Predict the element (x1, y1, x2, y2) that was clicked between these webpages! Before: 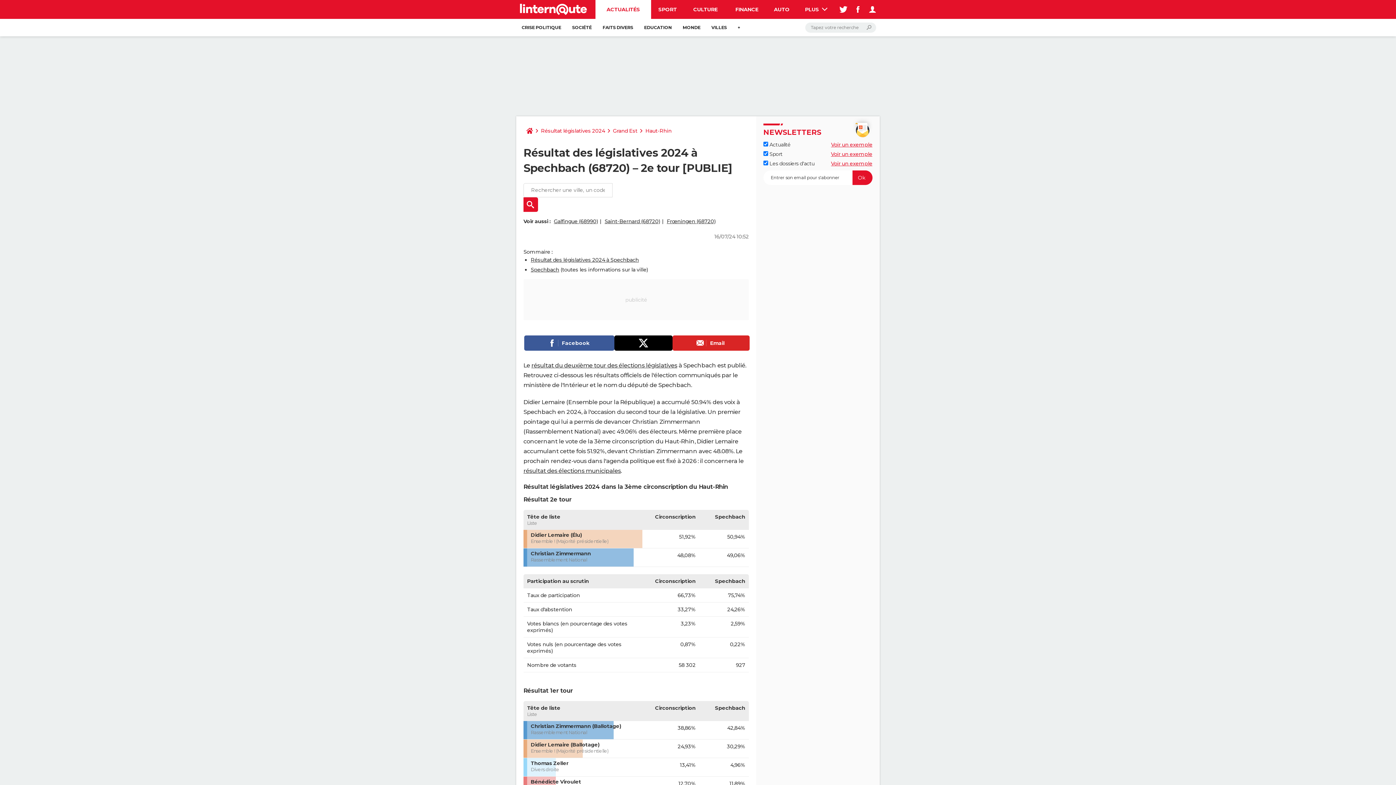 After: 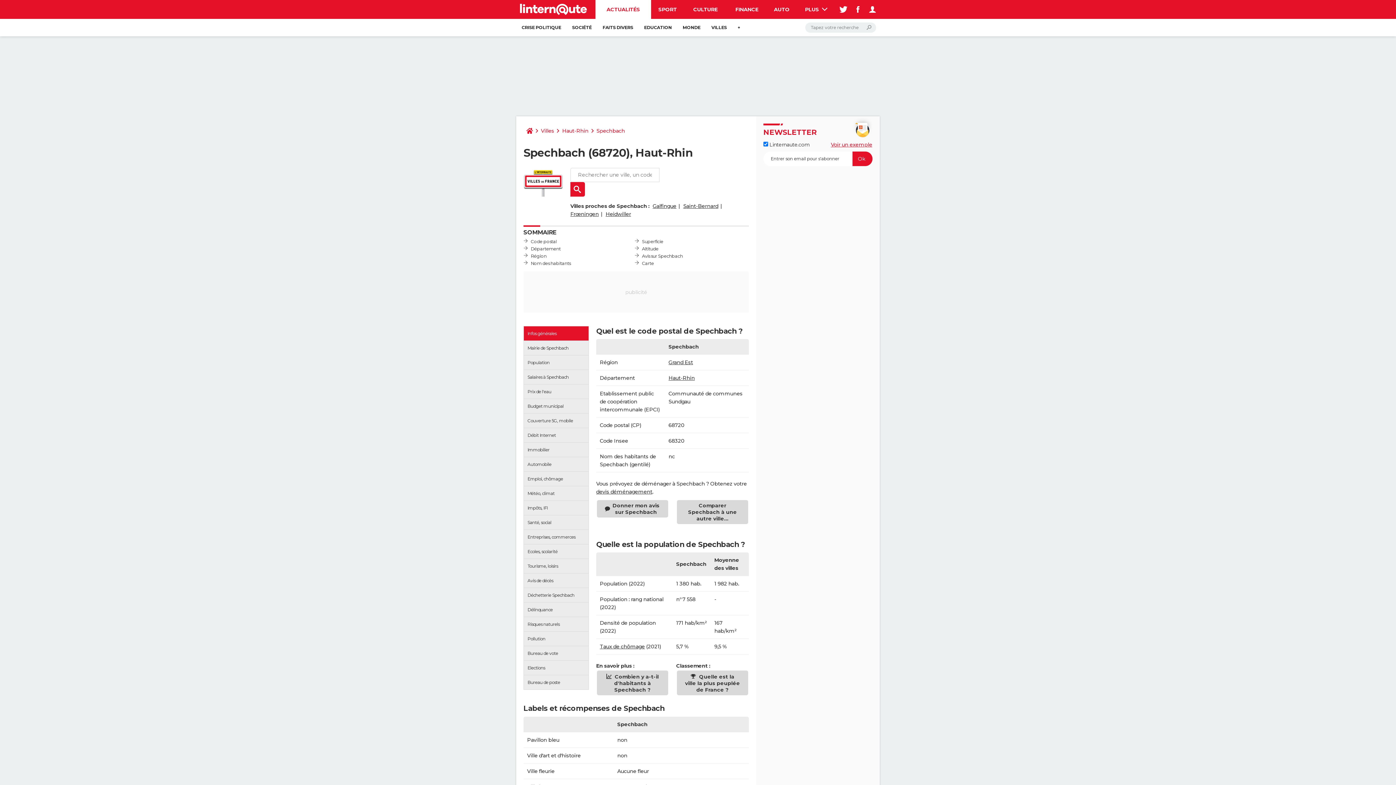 Action: label: Spechbach bbox: (530, 266, 559, 273)